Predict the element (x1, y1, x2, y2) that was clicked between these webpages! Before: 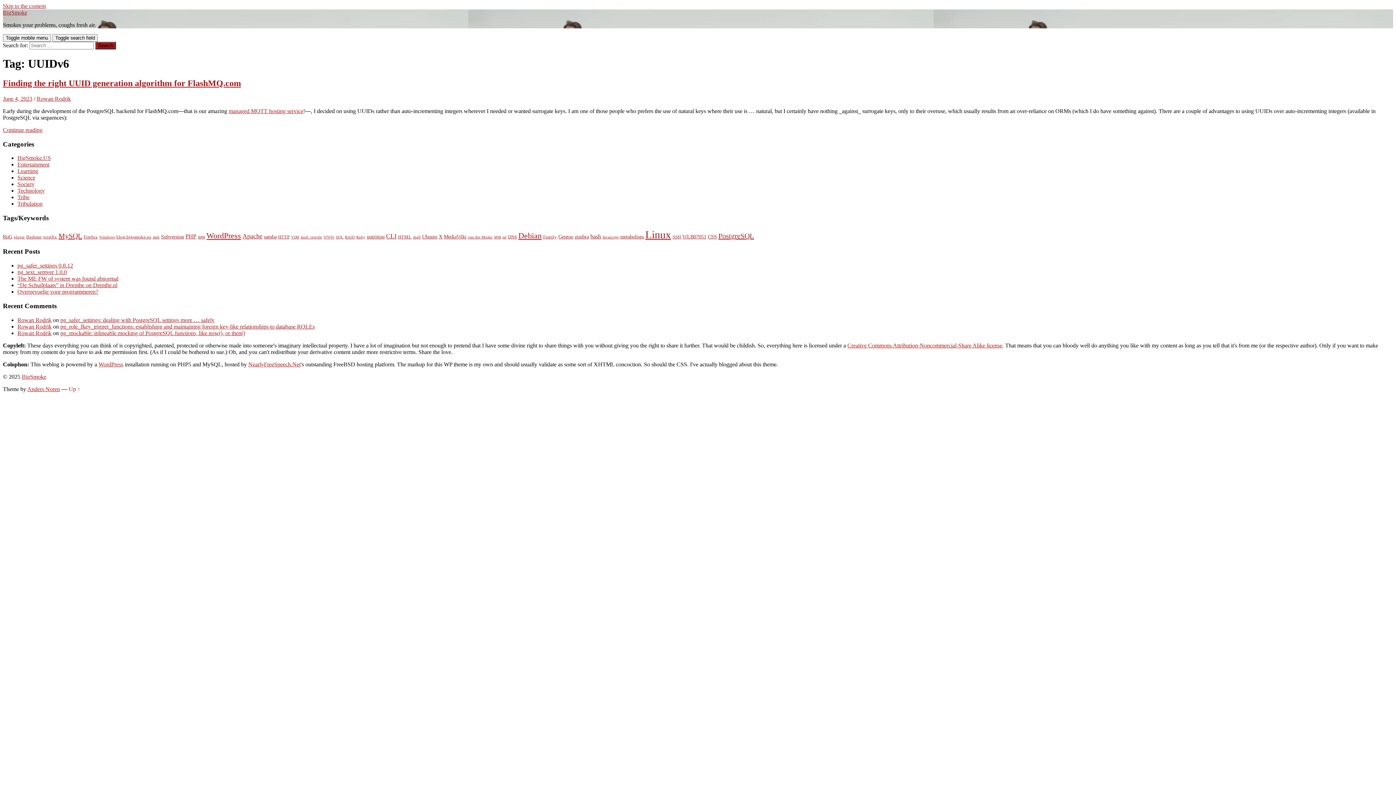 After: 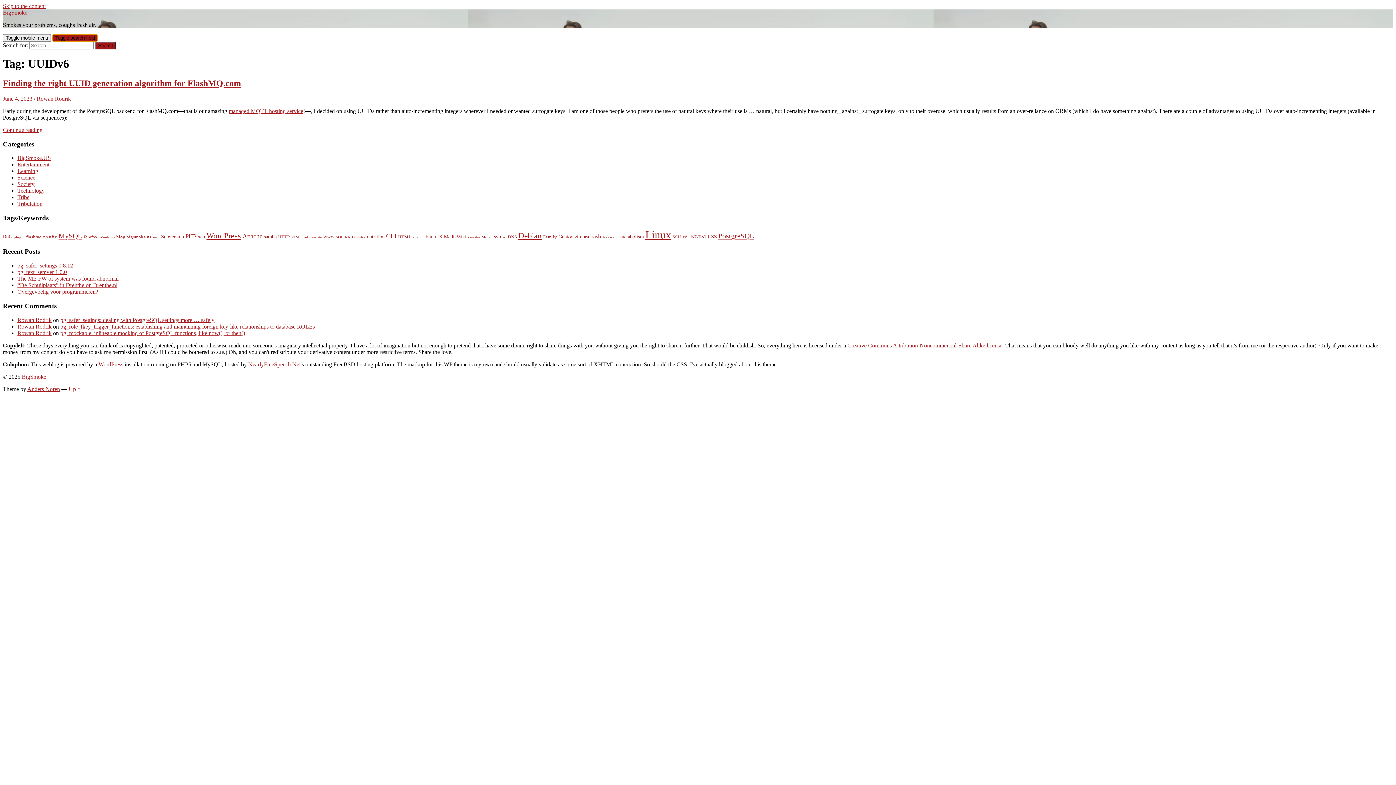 Action: bbox: (52, 34, 97, 41) label: Toggle search field